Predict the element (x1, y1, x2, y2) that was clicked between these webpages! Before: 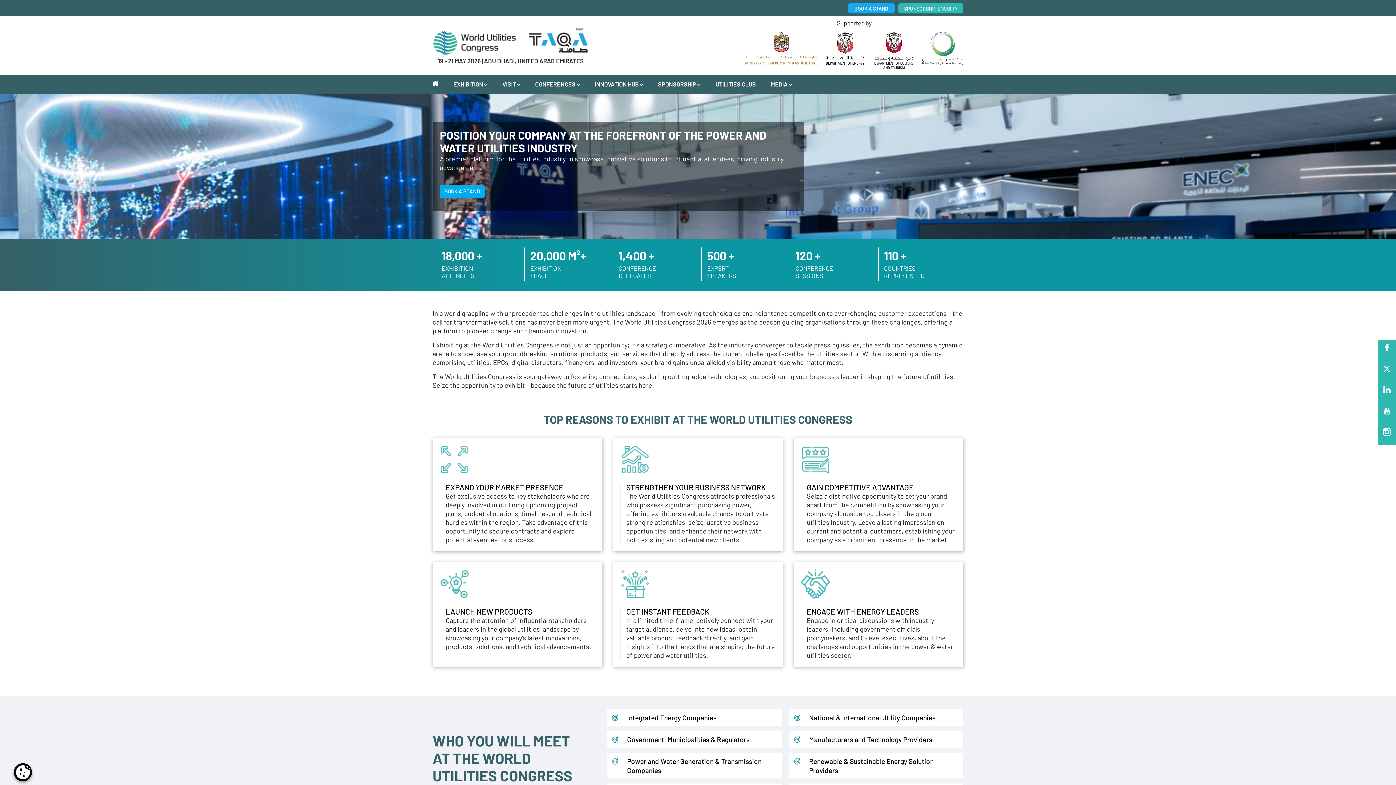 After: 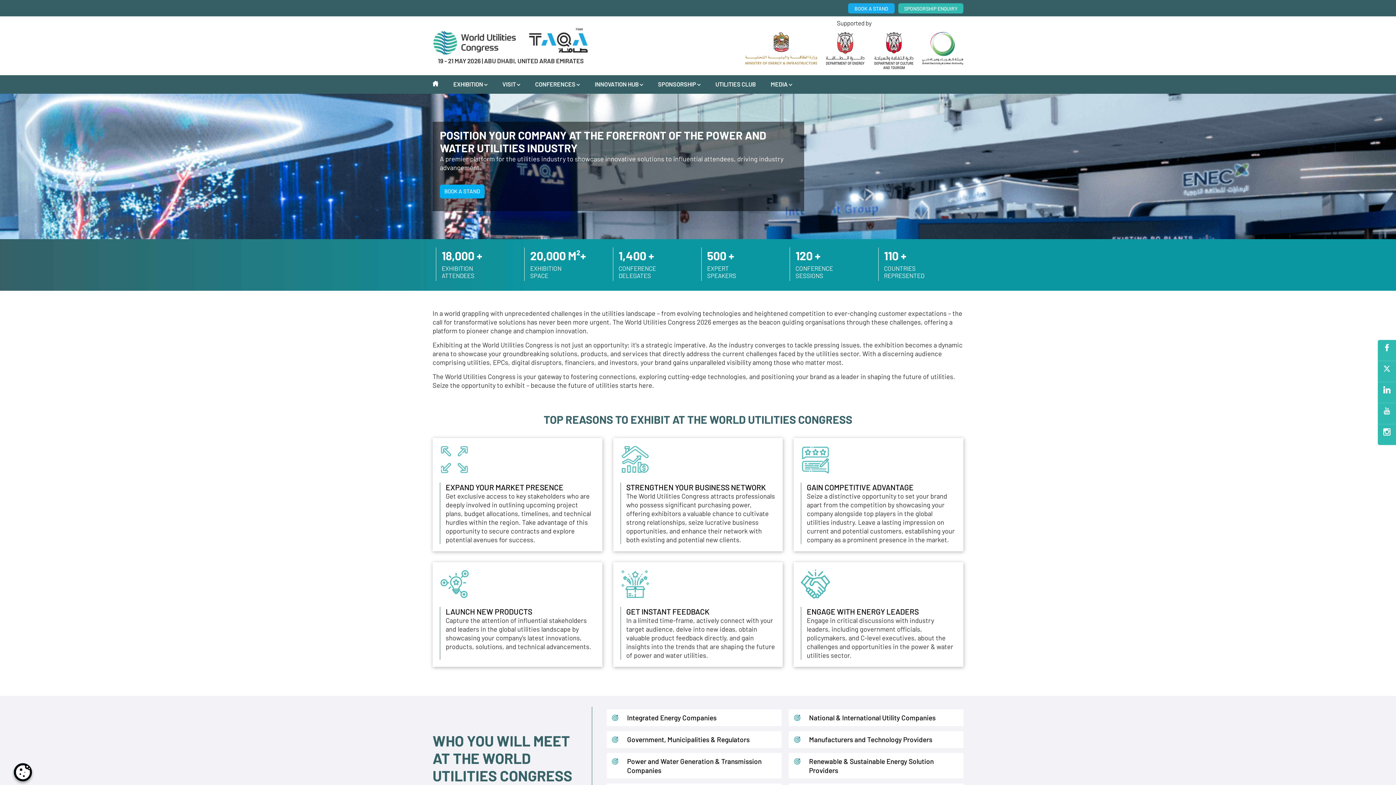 Action: bbox: (745, 58, 817, 65)